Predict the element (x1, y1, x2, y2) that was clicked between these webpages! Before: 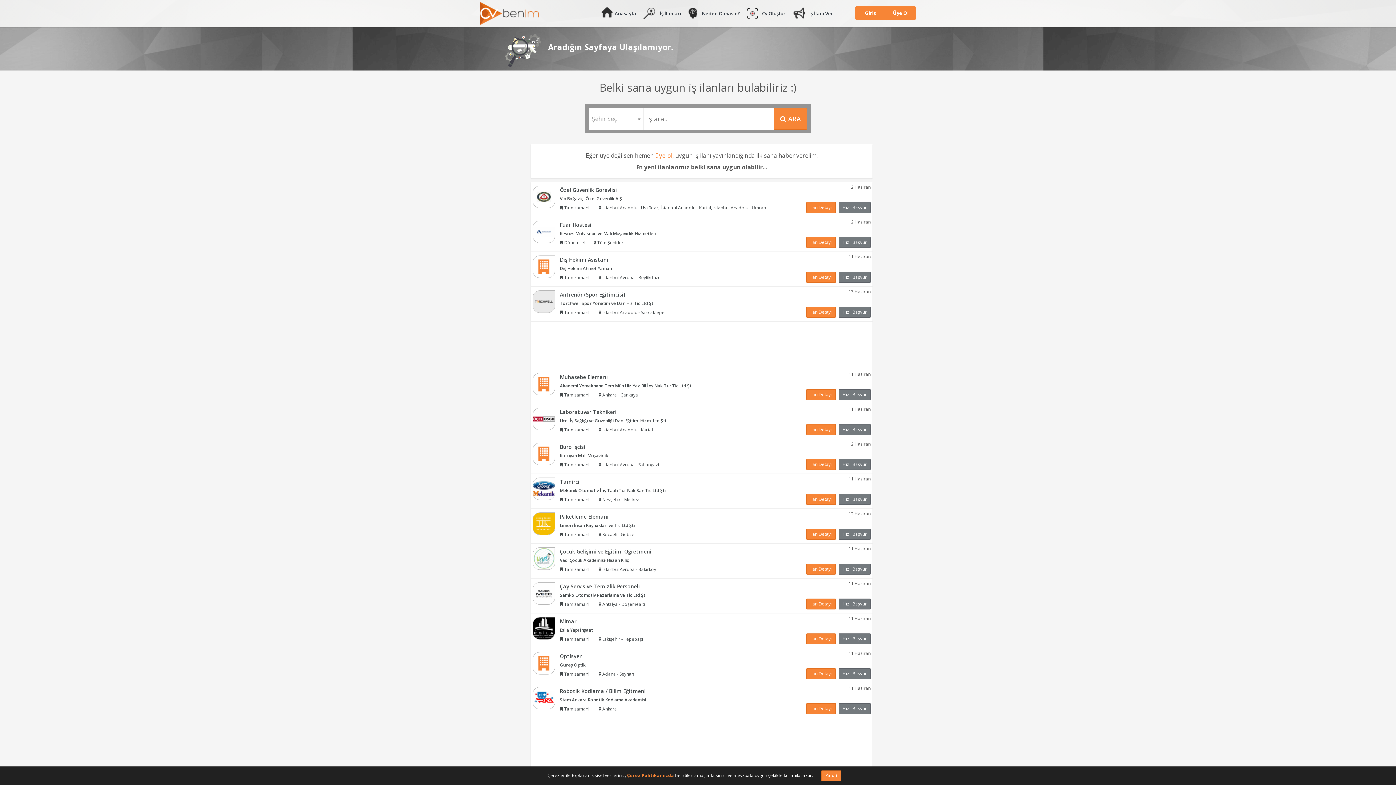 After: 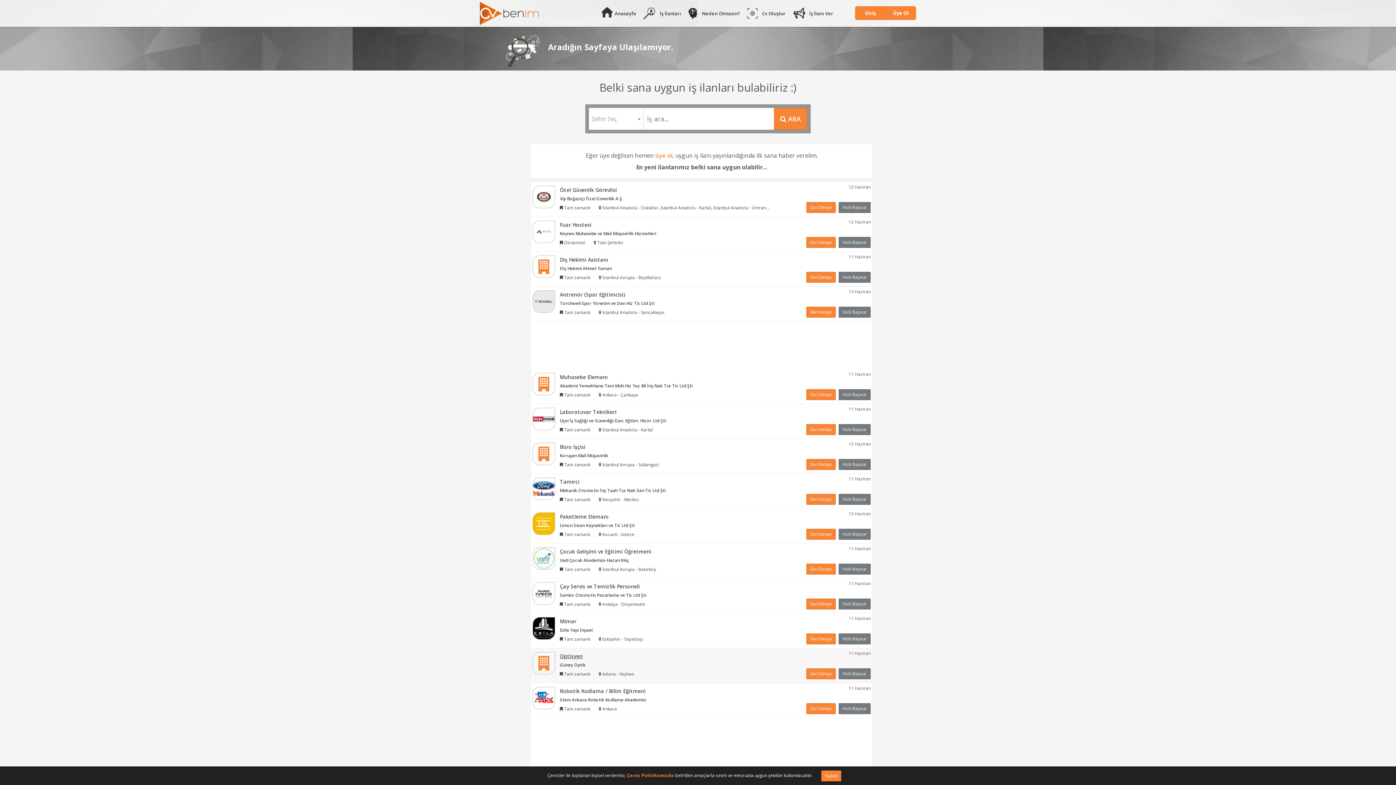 Action: label: Optisyen bbox: (560, 653, 641, 660)